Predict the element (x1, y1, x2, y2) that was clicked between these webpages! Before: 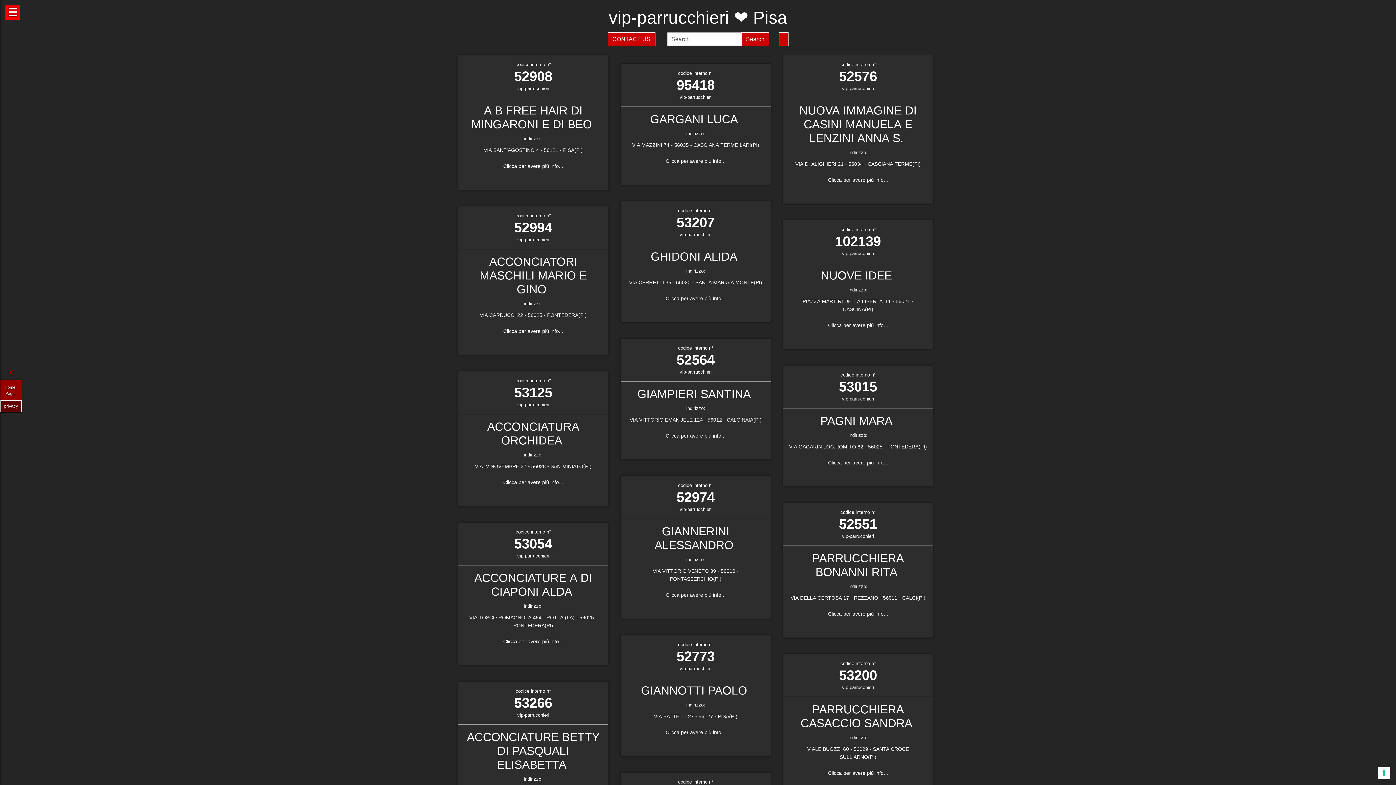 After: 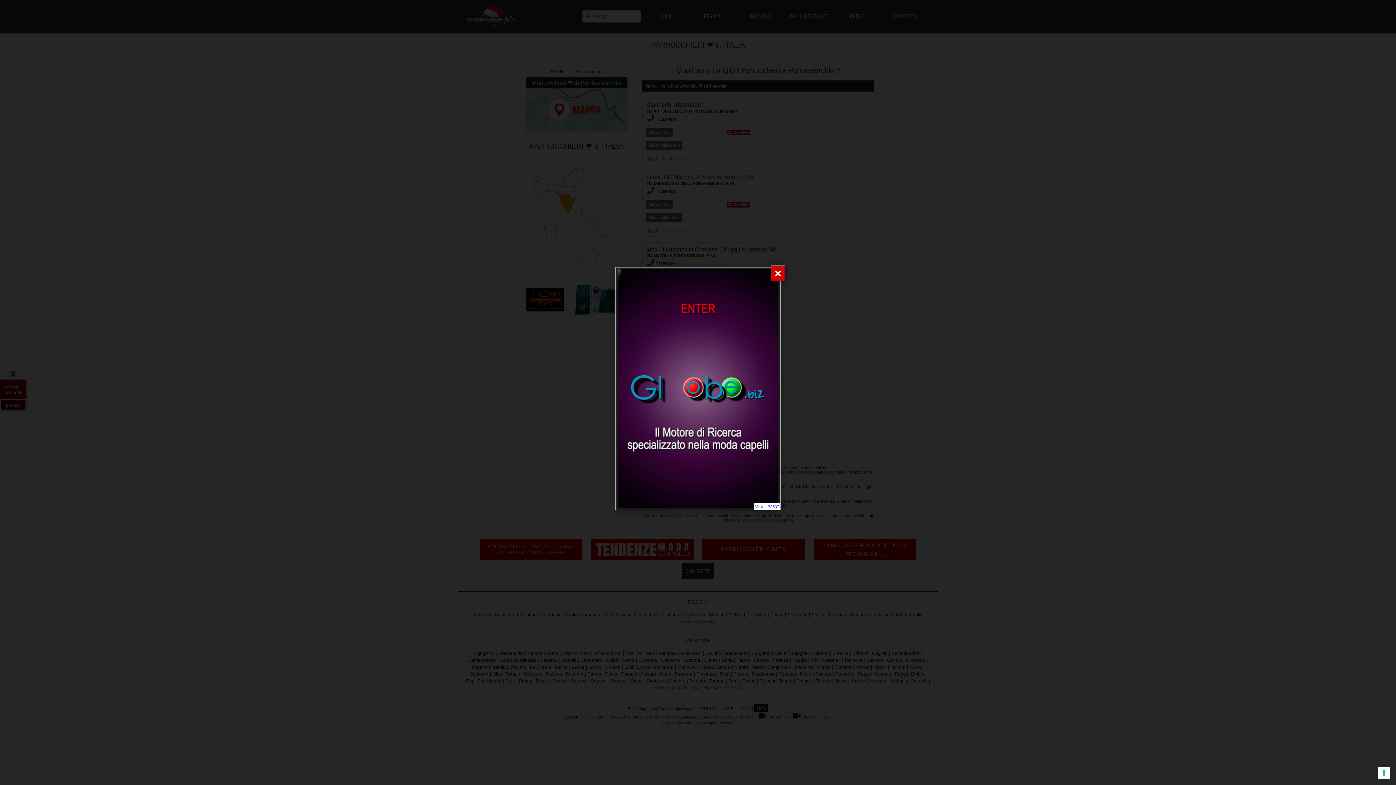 Action: bbox: (620, 476, 770, 519) label: codice interno n°
52974
vip-parrucchieri
